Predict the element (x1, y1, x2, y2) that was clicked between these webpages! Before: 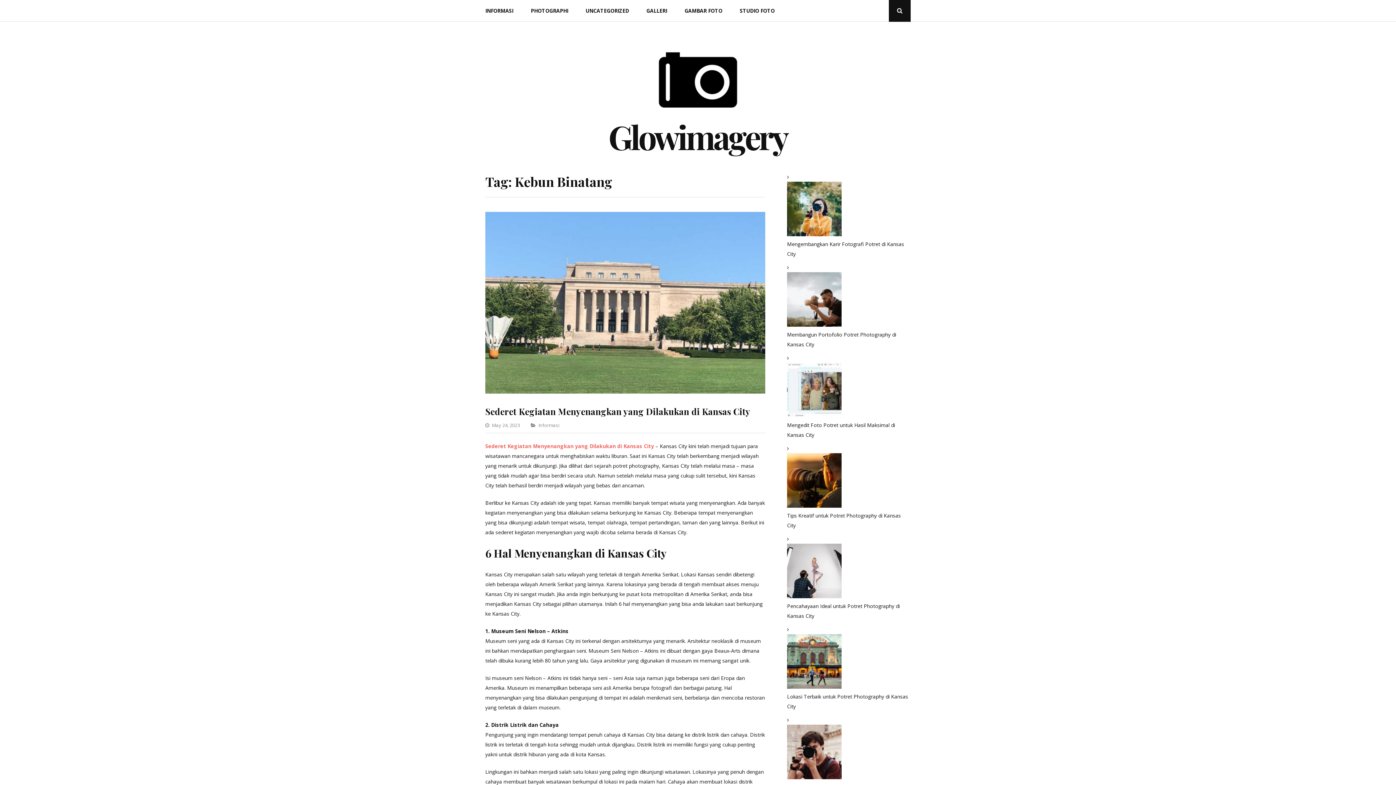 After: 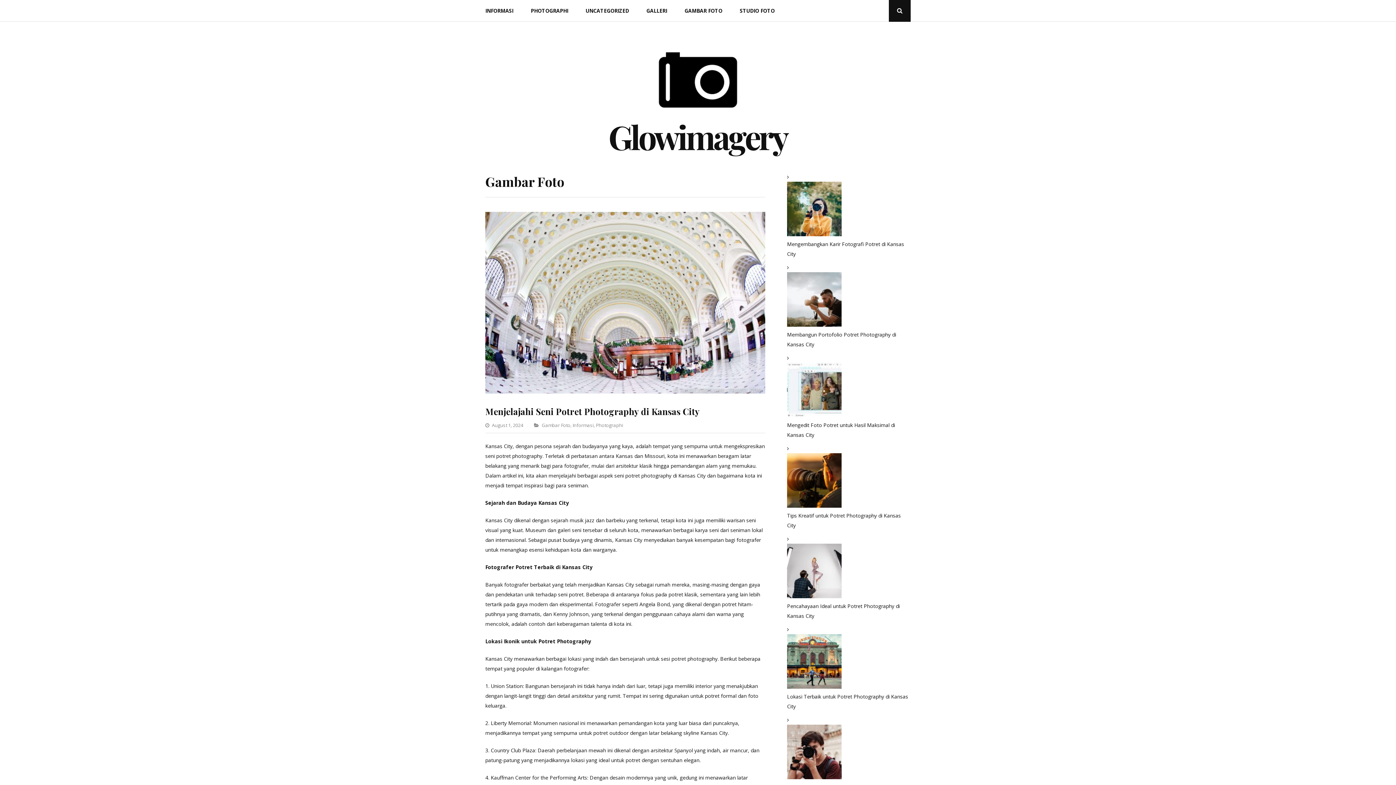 Action: label: GAMBAR FOTO bbox: (676, 0, 731, 21)